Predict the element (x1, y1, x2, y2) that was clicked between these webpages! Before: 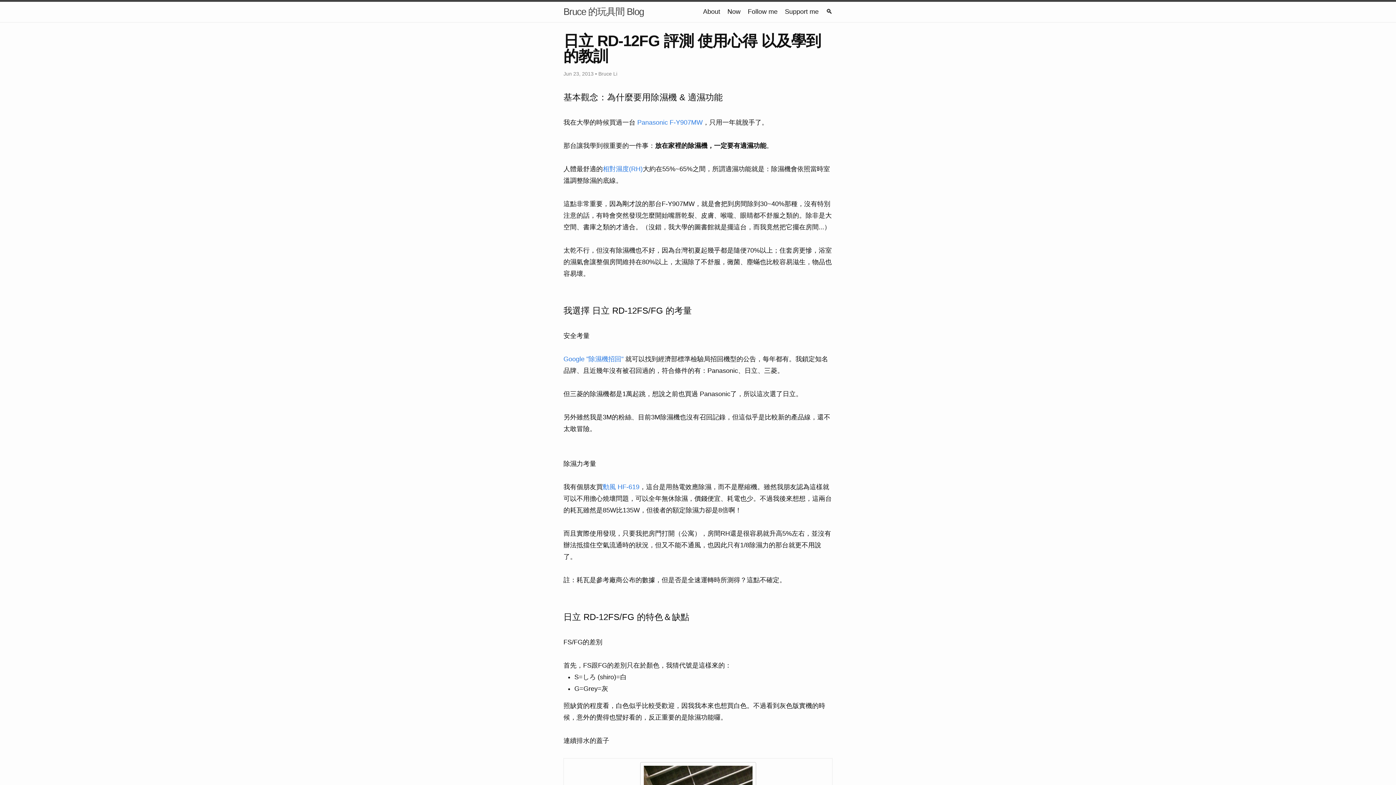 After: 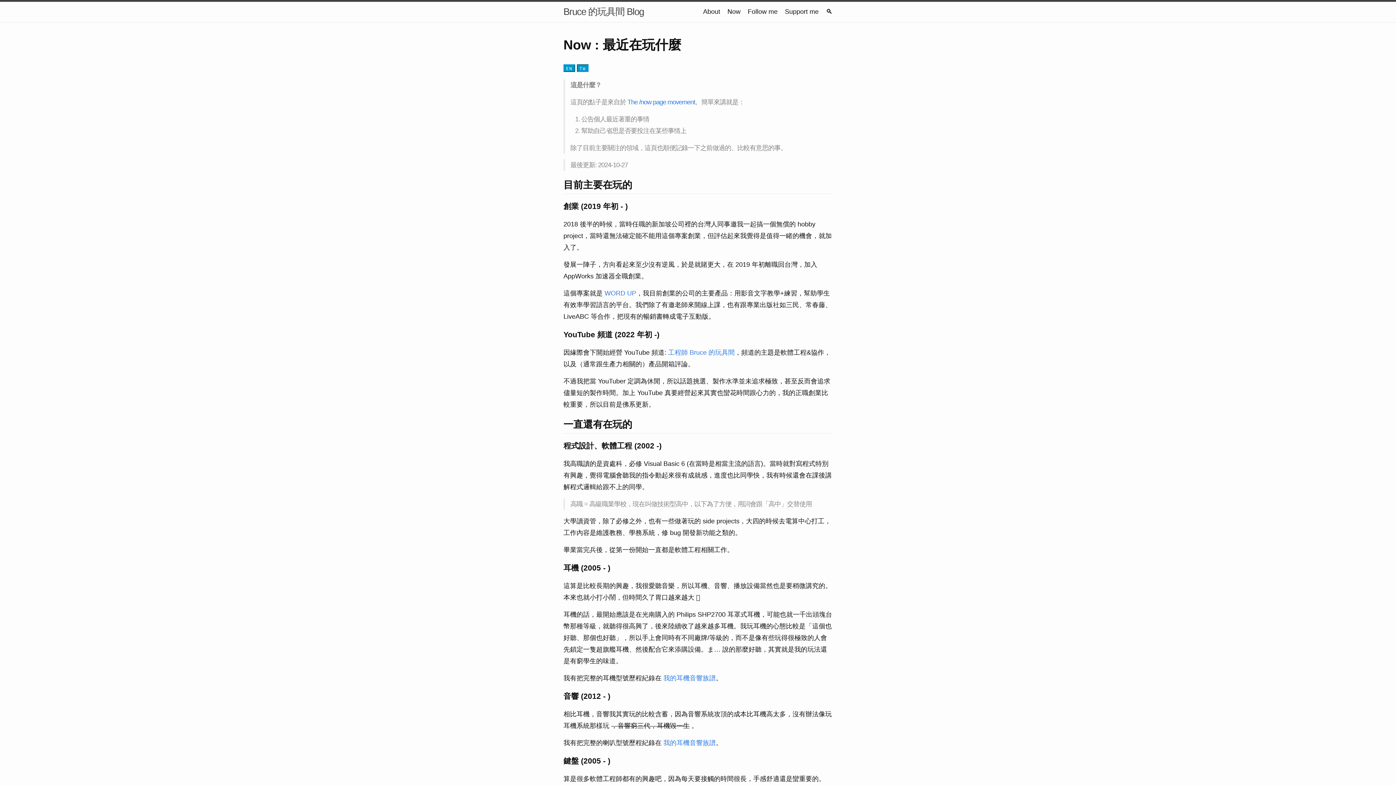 Action: label: Now bbox: (727, 8, 740, 15)